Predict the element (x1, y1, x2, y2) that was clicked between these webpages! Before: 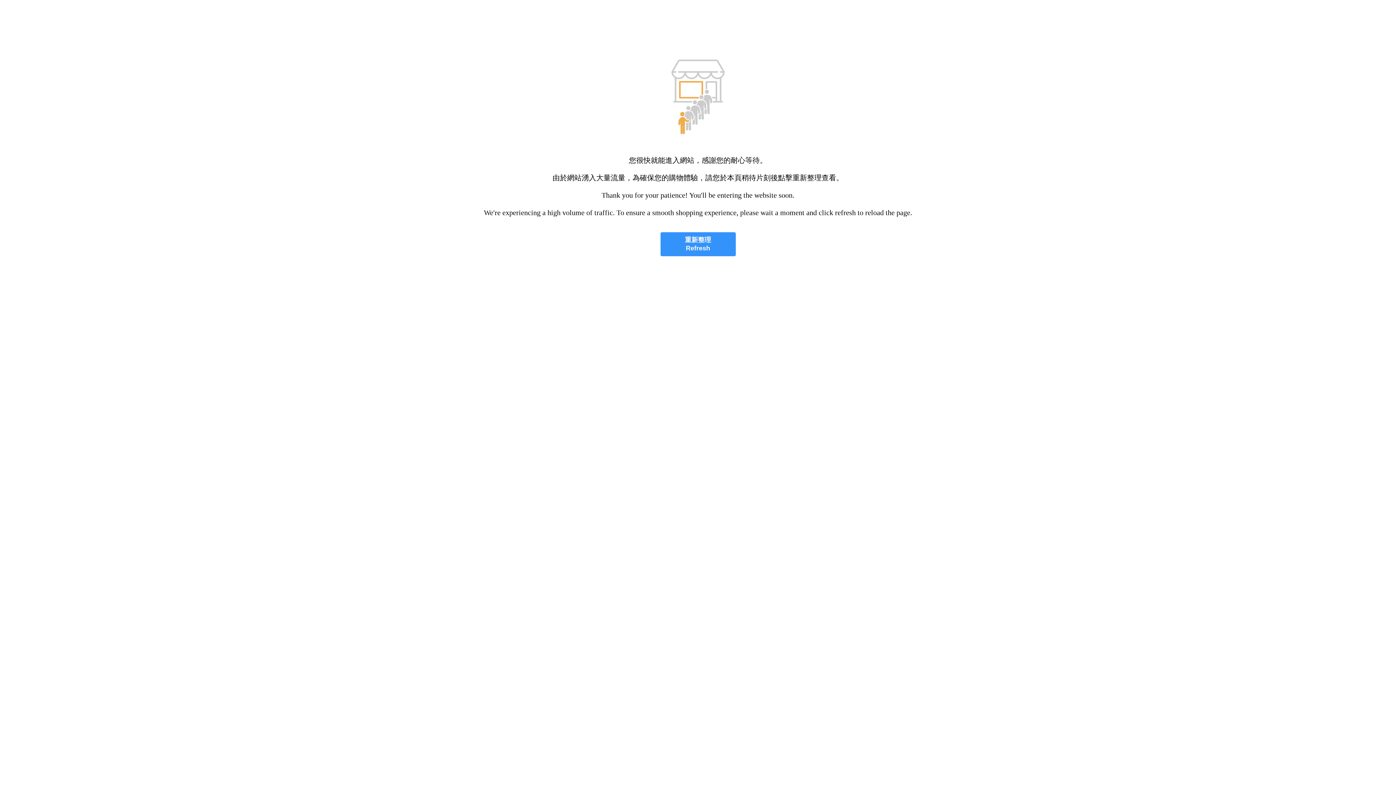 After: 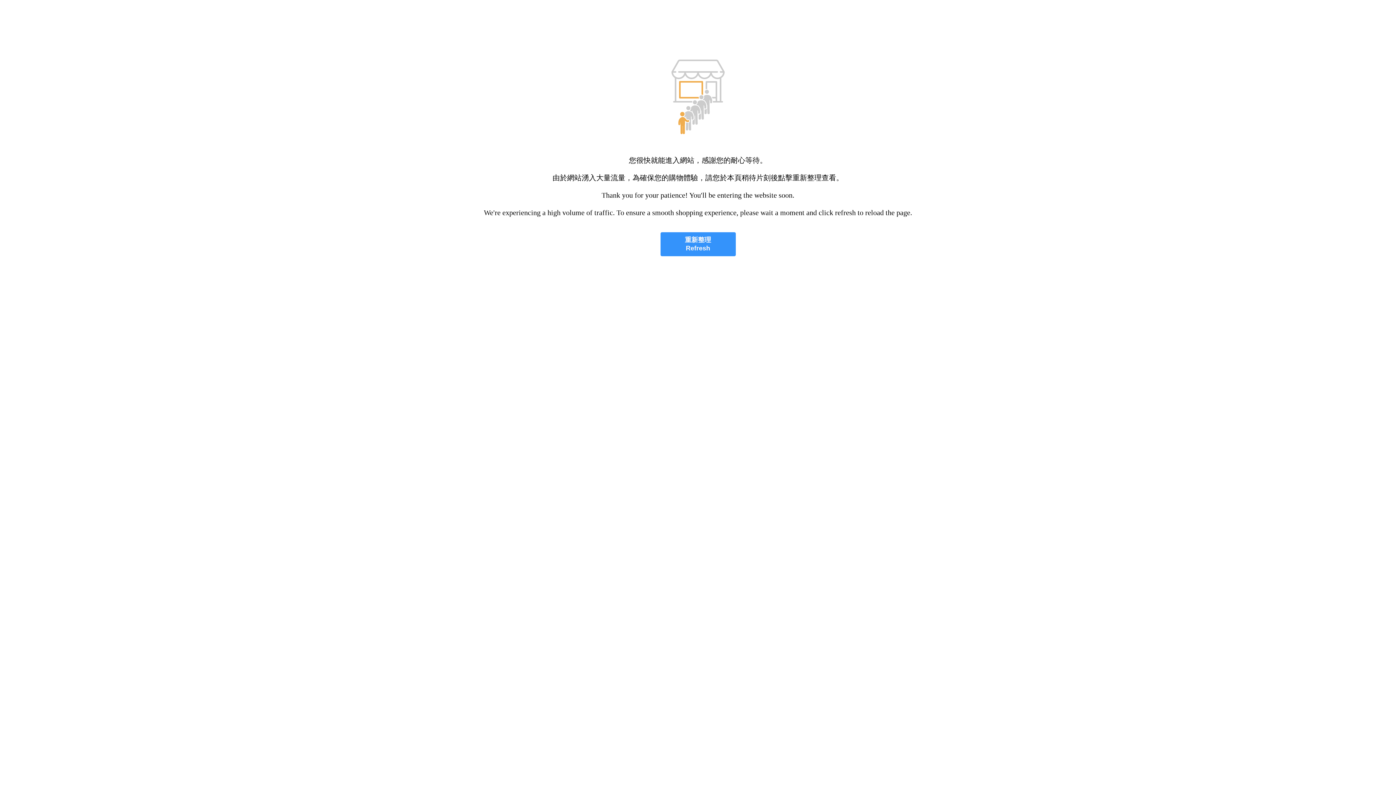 Action: bbox: (660, 232, 735, 256) label: 重新整理
Refresh